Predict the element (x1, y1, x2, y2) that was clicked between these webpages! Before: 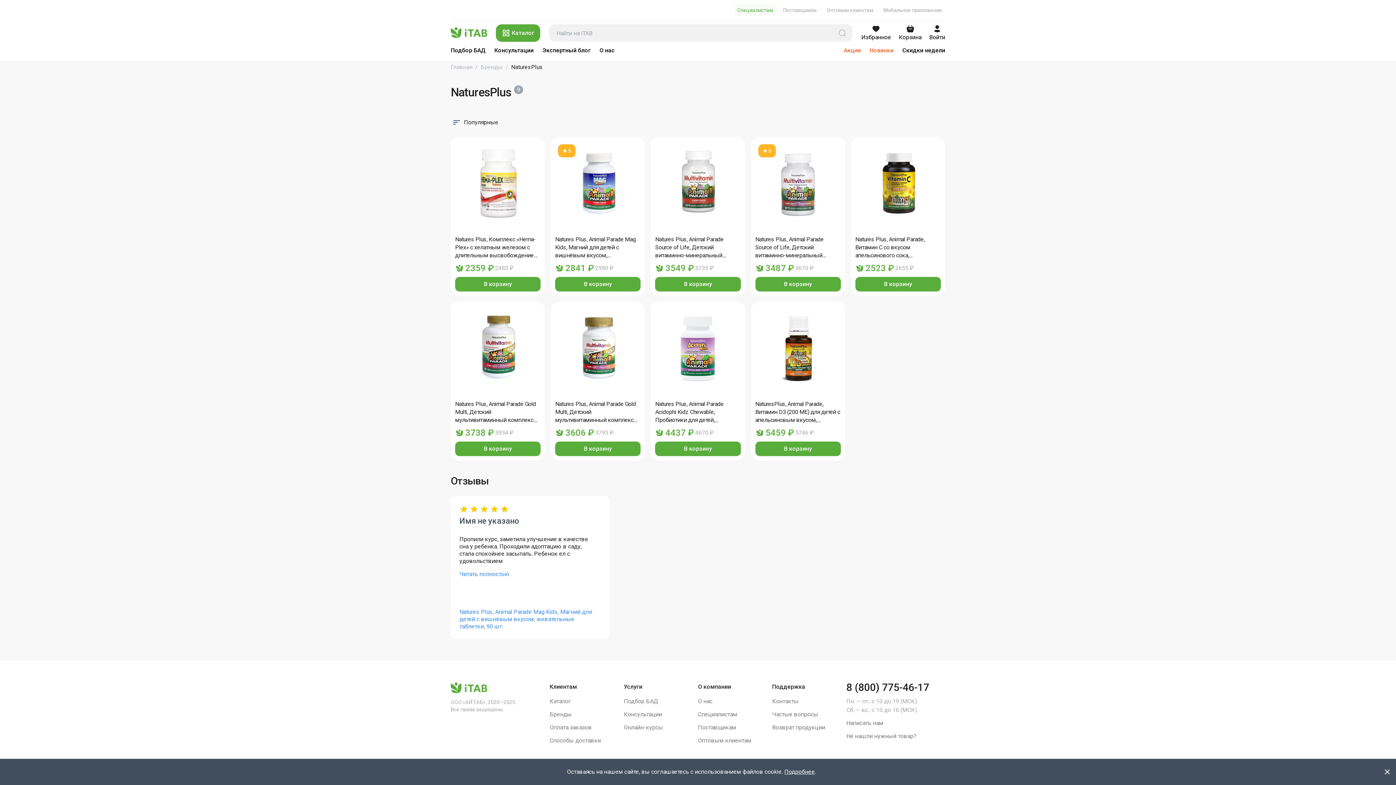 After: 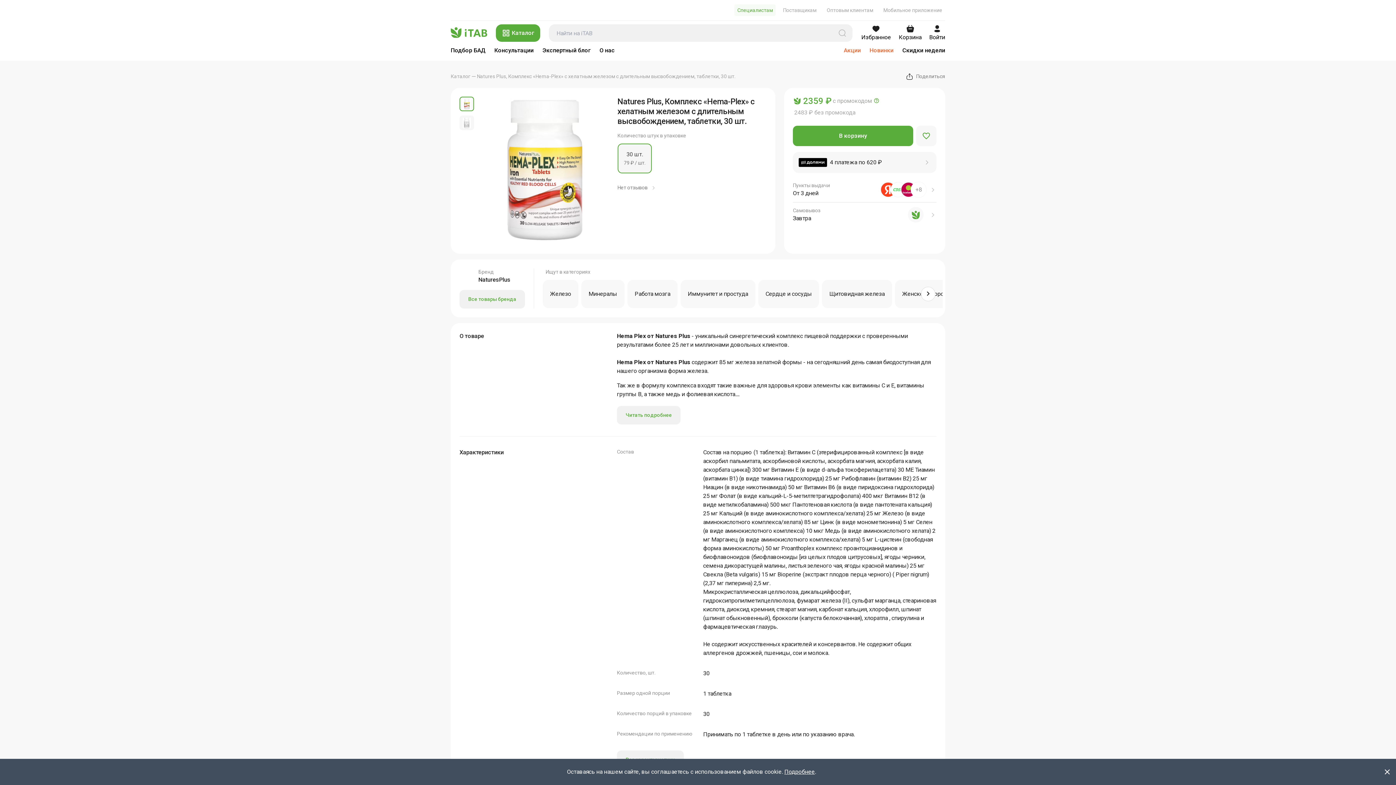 Action: label: Natures Plus, Комплекс «Hema-Plex» с хелатным железом с длительным высвобождением, таблетки, 30 шт. bbox: (450, 231, 545, 259)